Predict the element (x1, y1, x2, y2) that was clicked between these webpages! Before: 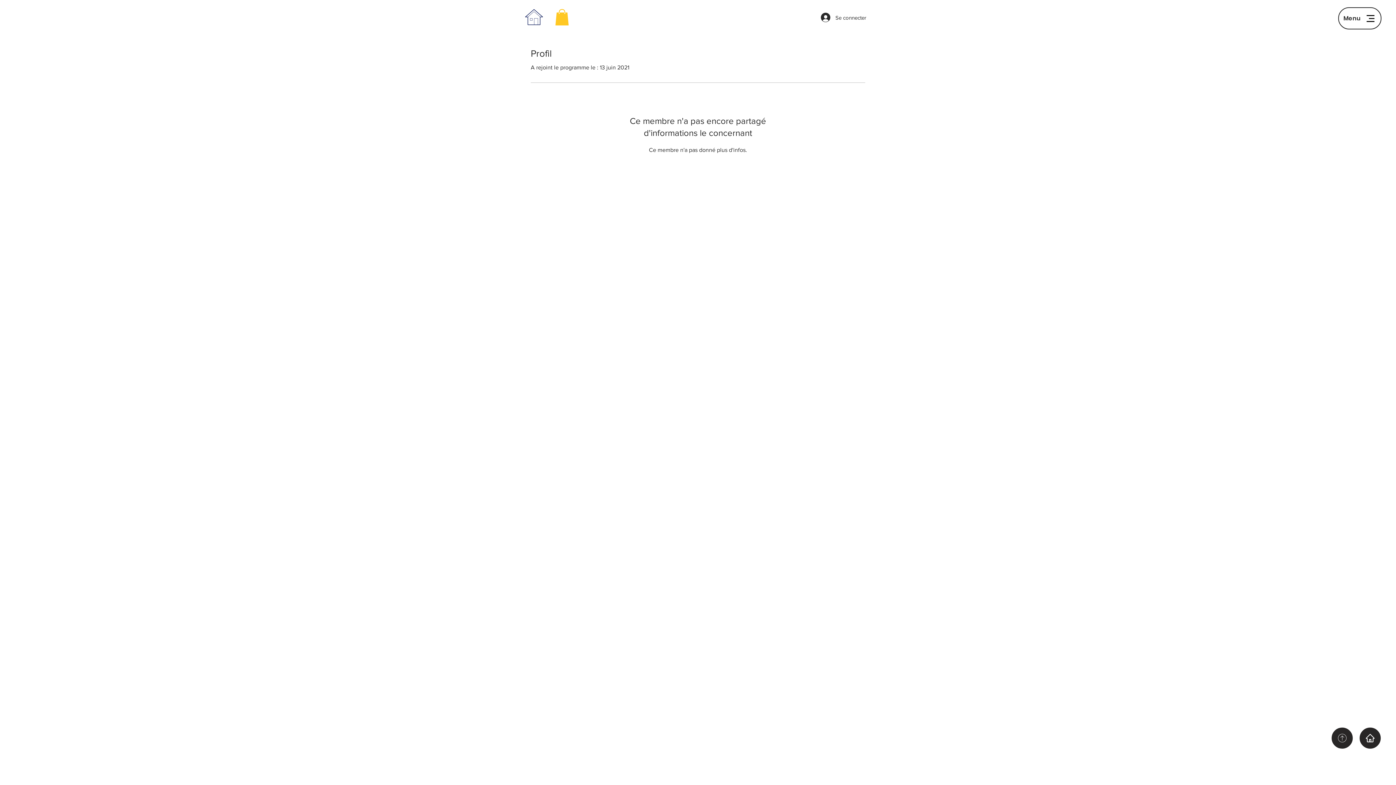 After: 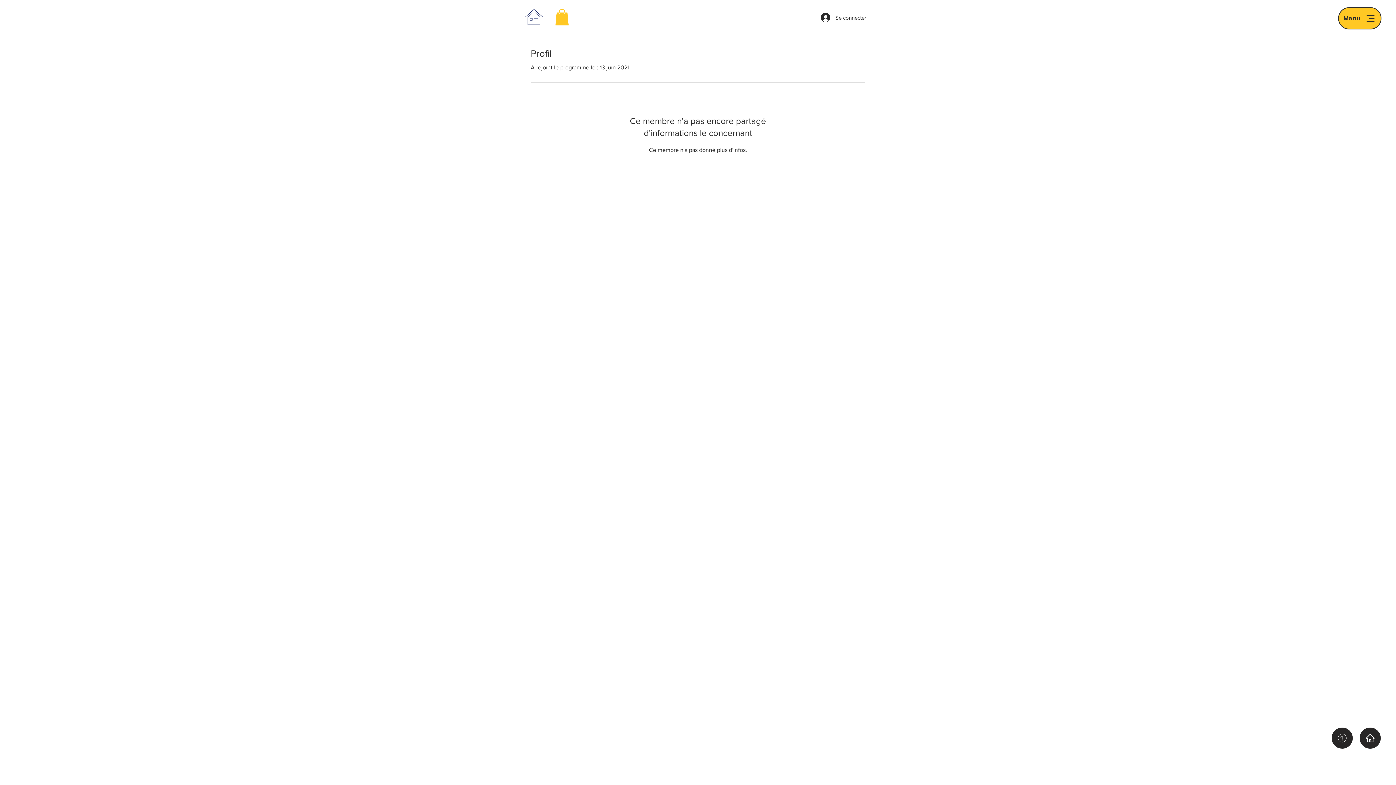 Action: label: Menu bbox: (1338, 7, 1381, 29)